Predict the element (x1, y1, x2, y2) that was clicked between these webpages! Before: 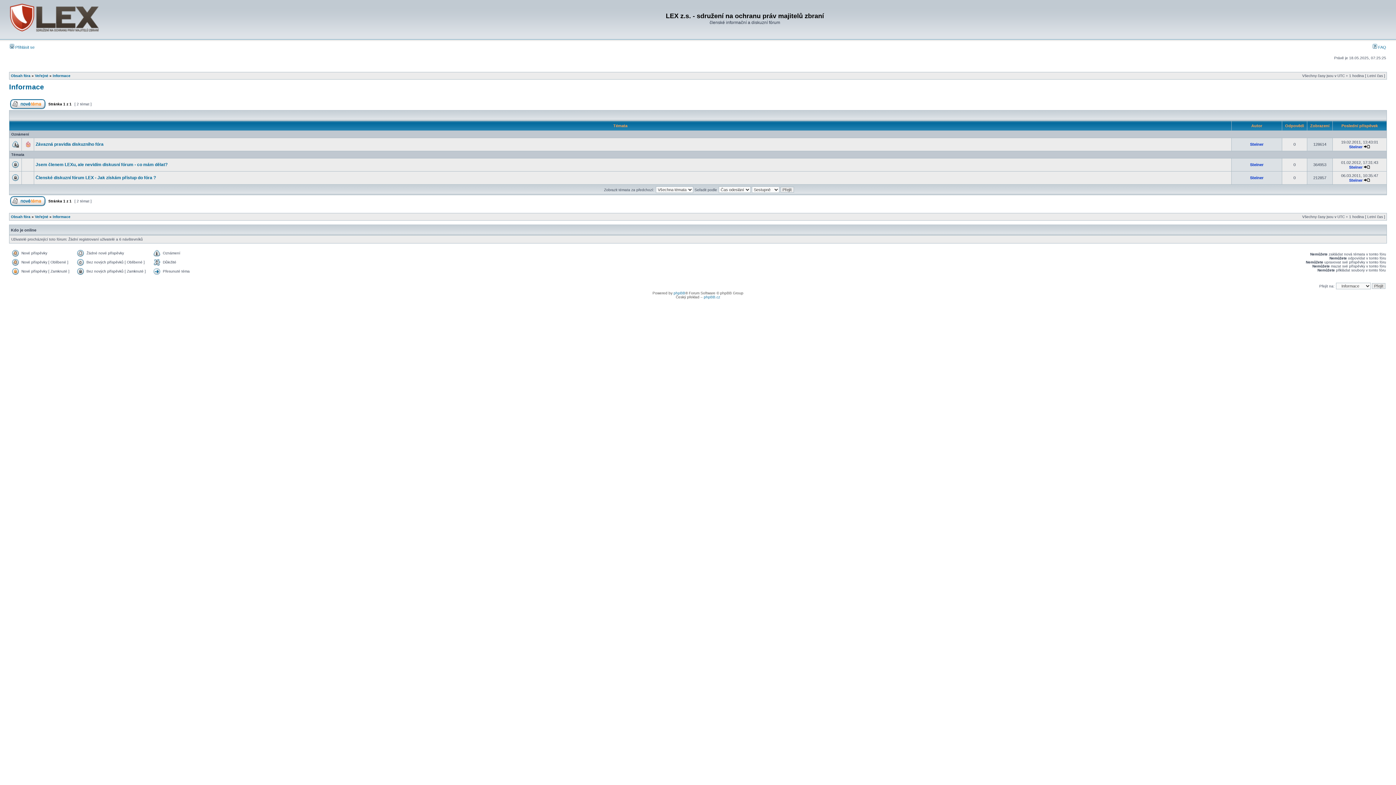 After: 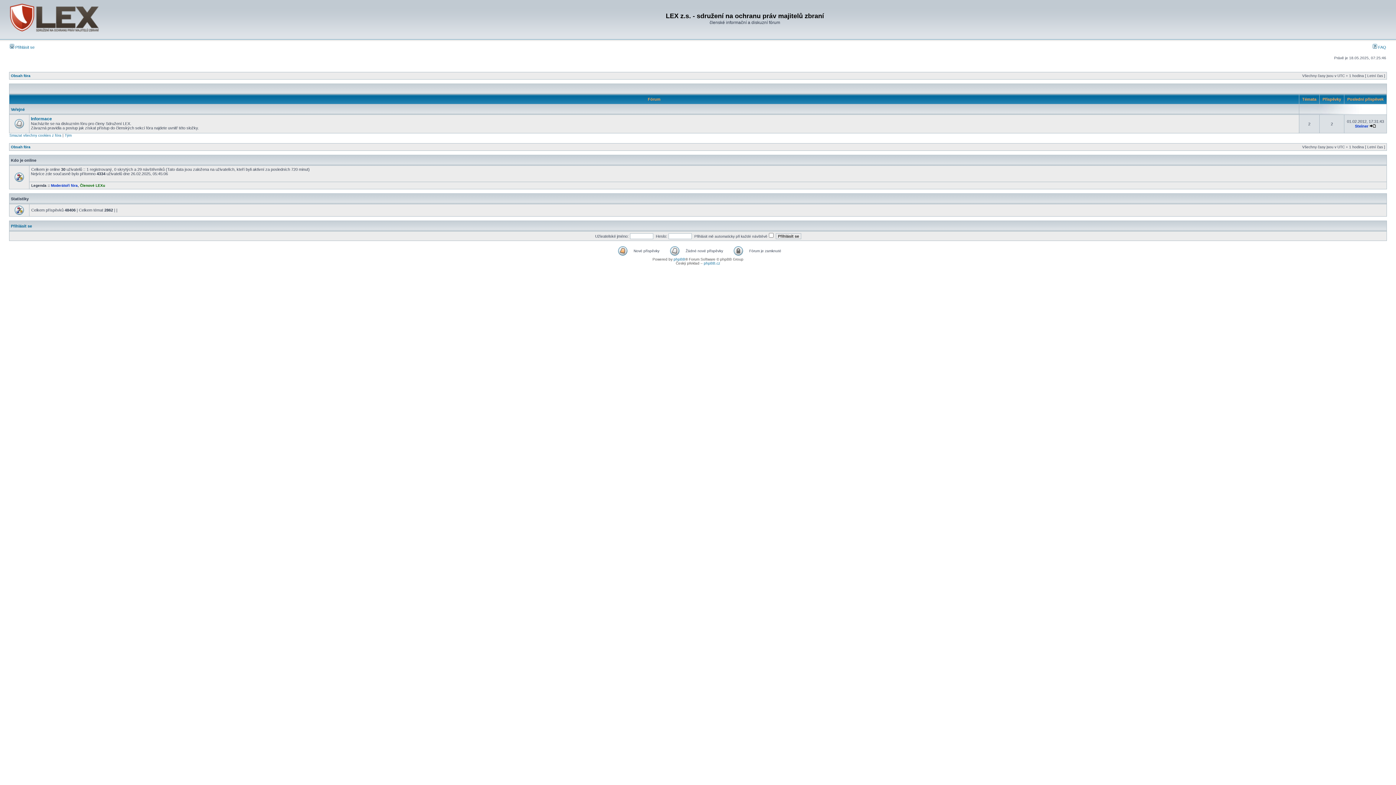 Action: bbox: (10, 214, 30, 218) label: Obsah fóra